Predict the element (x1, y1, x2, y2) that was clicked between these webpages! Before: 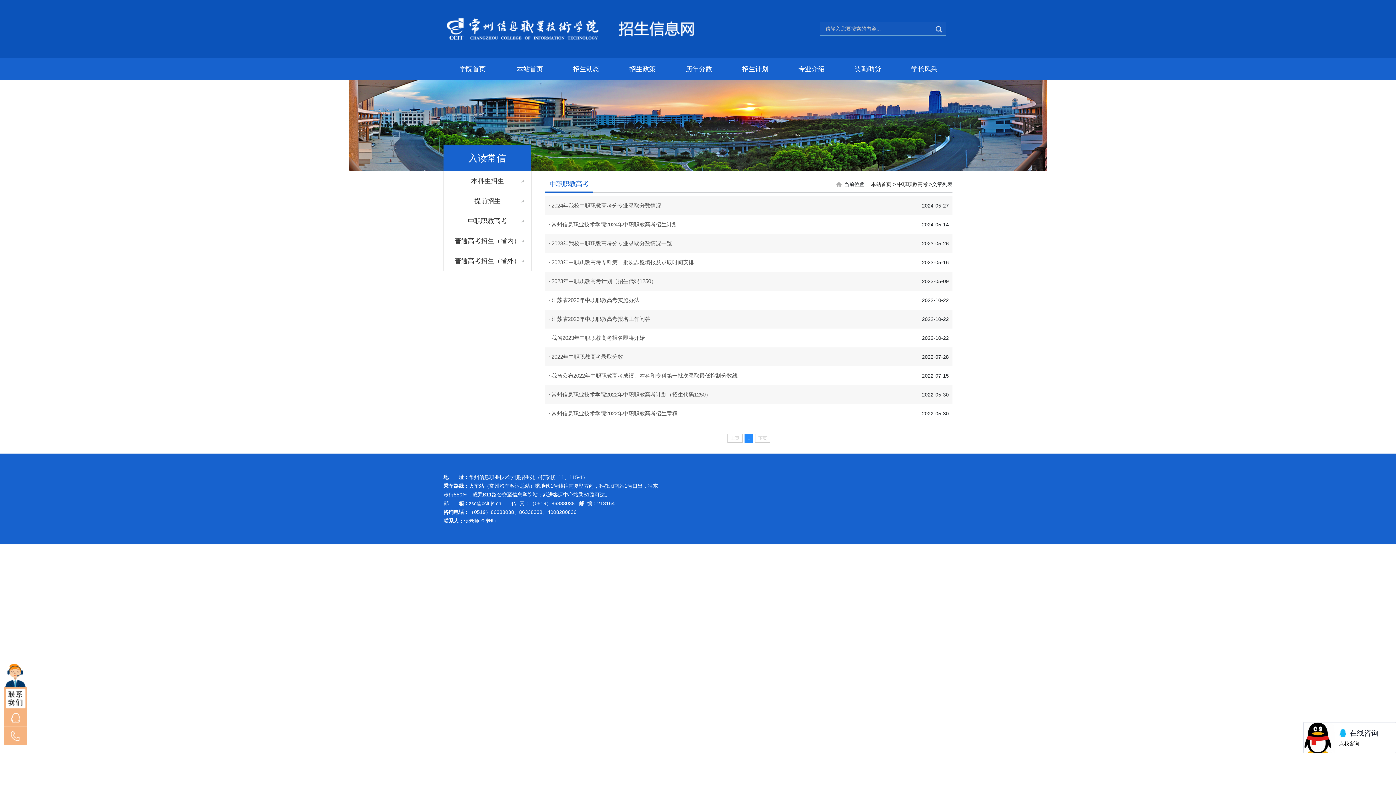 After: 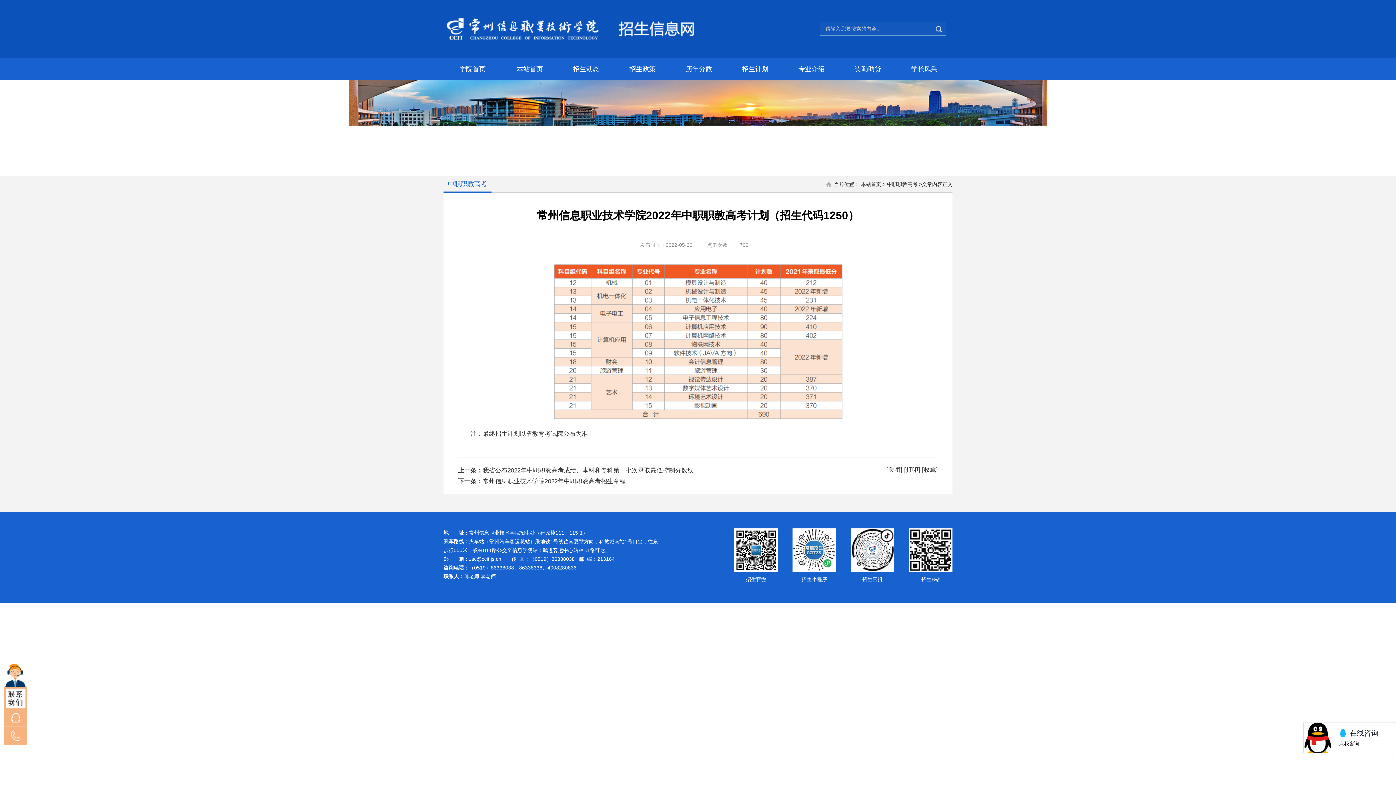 Action: bbox: (549, 391, 711, 397) label: 常州信息职业技术学院2022年中职职教高考计划（招生代码1250）